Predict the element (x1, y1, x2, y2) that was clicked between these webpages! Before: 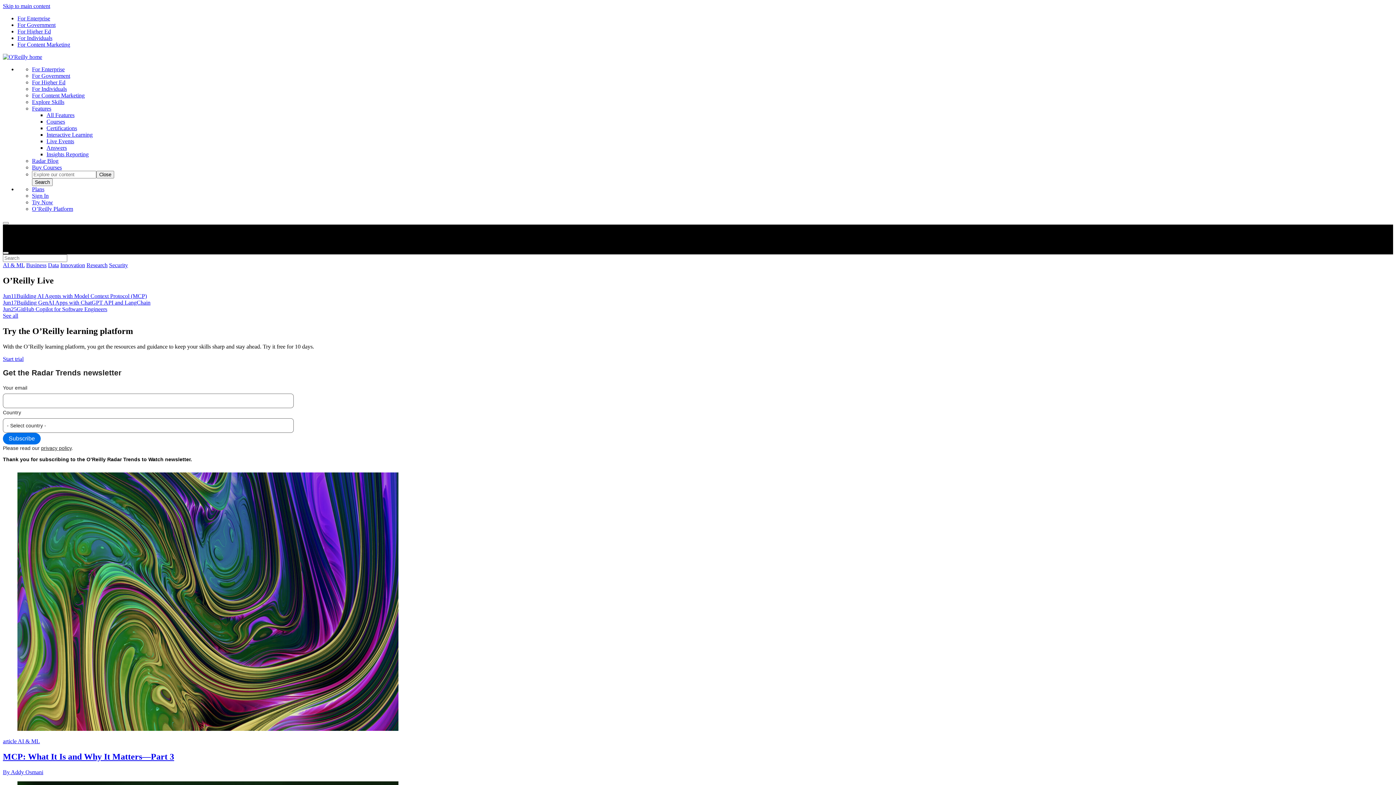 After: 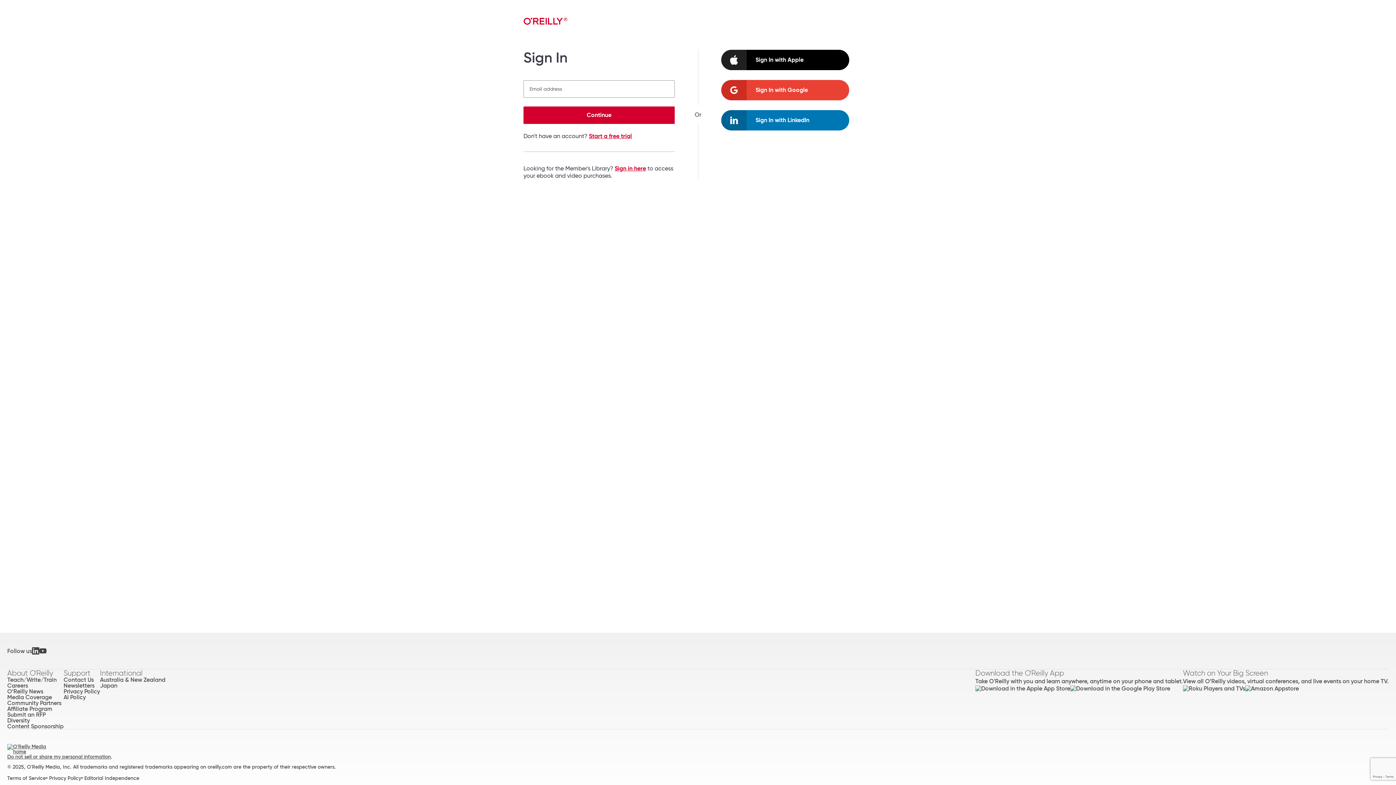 Action: bbox: (32, 205, 73, 212) label: O’Reilly Platform